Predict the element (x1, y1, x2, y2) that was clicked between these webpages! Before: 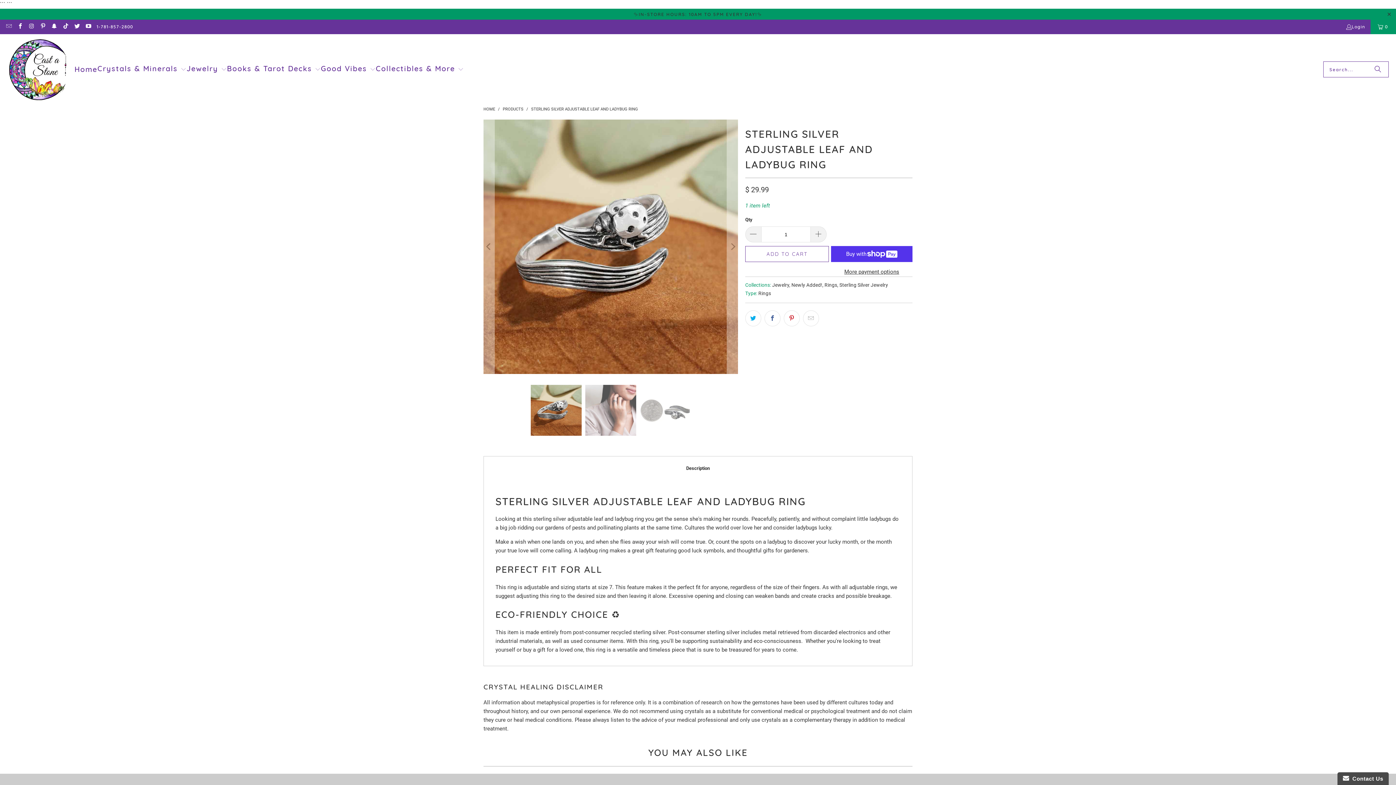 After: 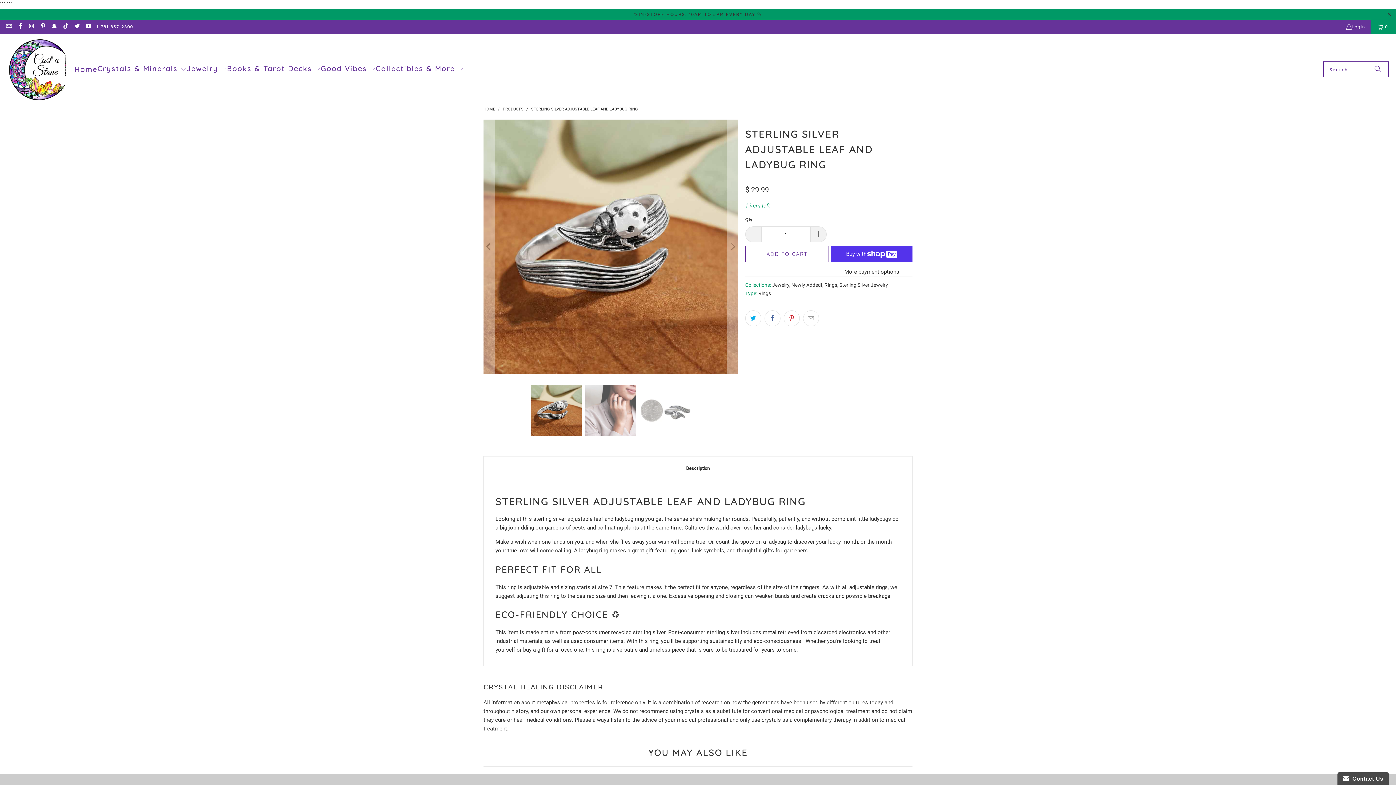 Action: bbox: (50, 24, 57, 29)